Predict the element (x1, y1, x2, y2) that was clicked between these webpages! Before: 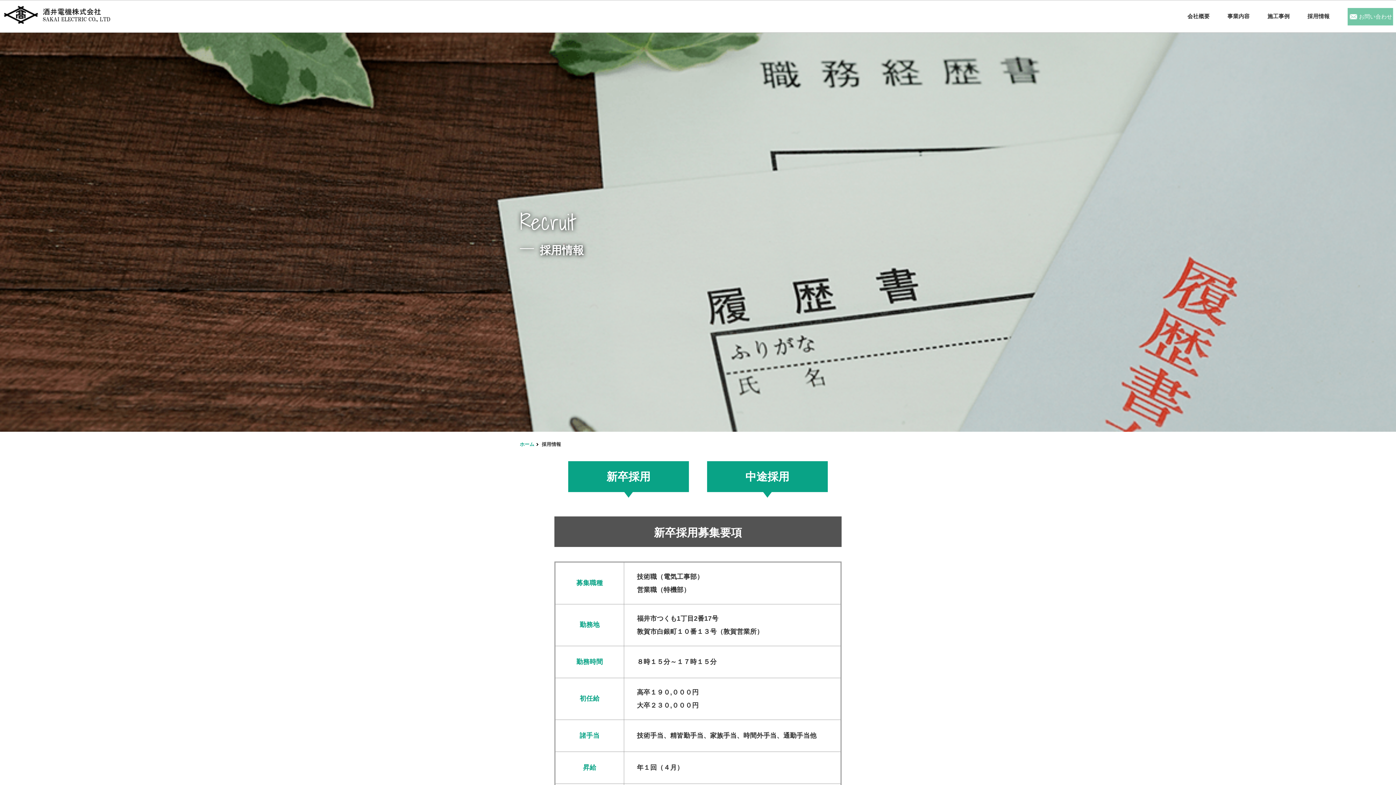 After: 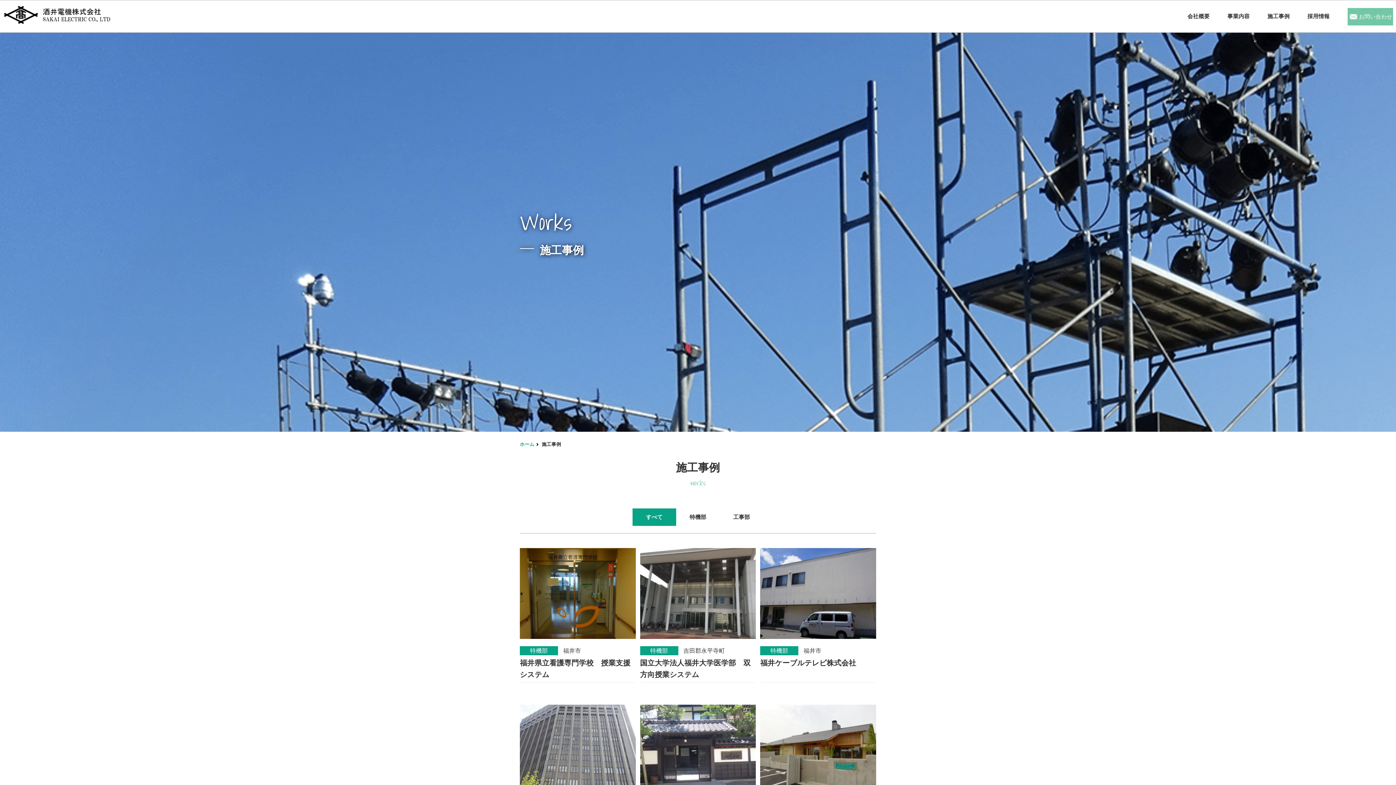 Action: bbox: (1258, 0, 1298, 32) label: 施工事例